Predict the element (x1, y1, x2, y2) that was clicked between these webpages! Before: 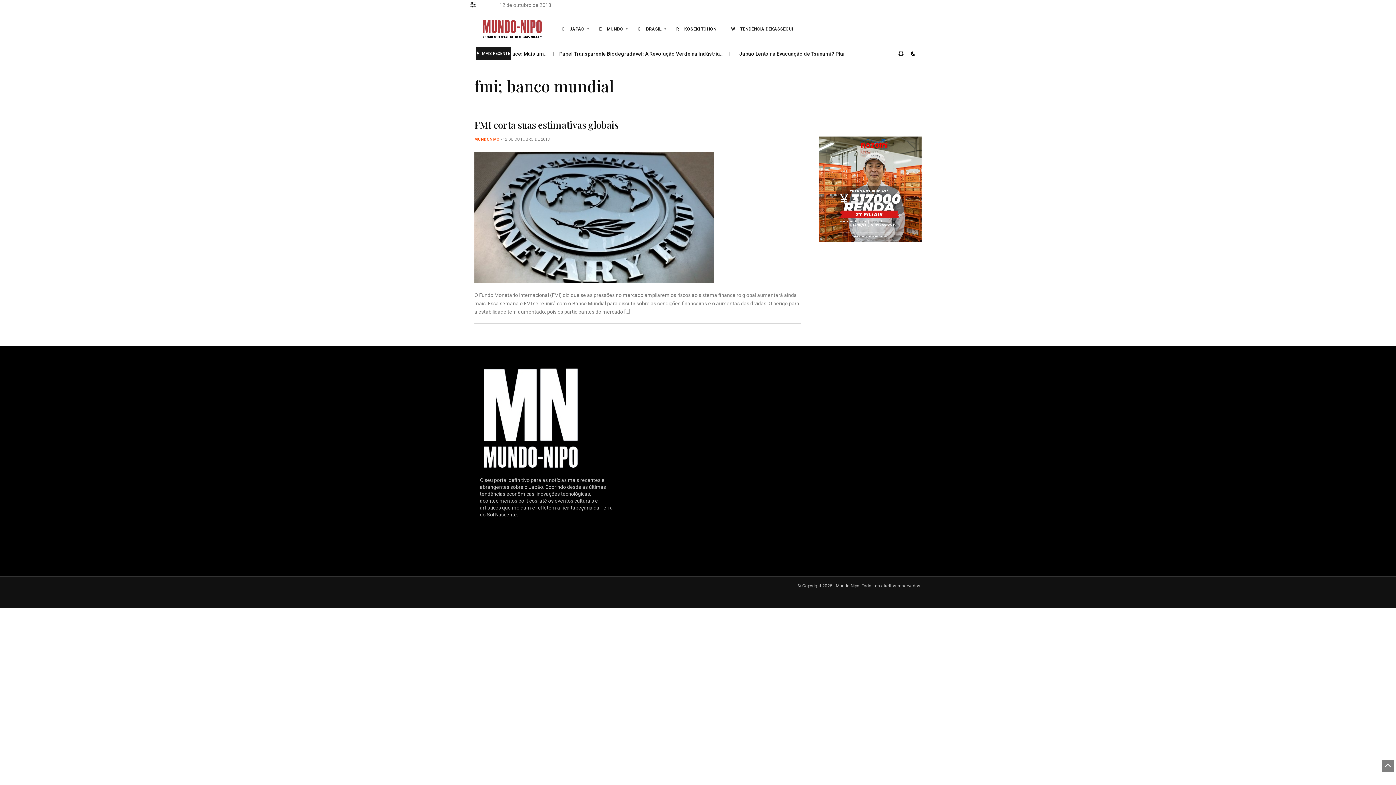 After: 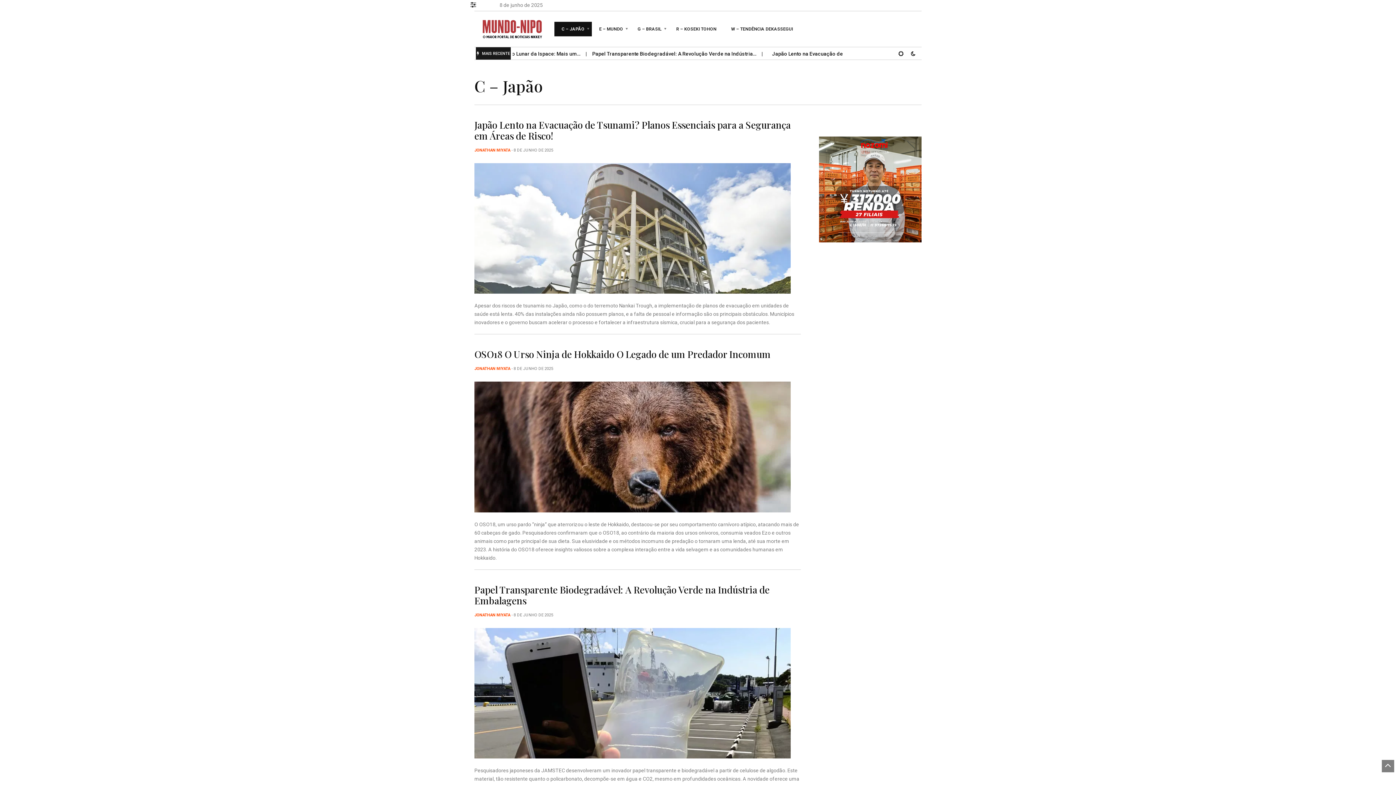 Action: bbox: (554, 21, 592, 36) label: C – JAPÃO